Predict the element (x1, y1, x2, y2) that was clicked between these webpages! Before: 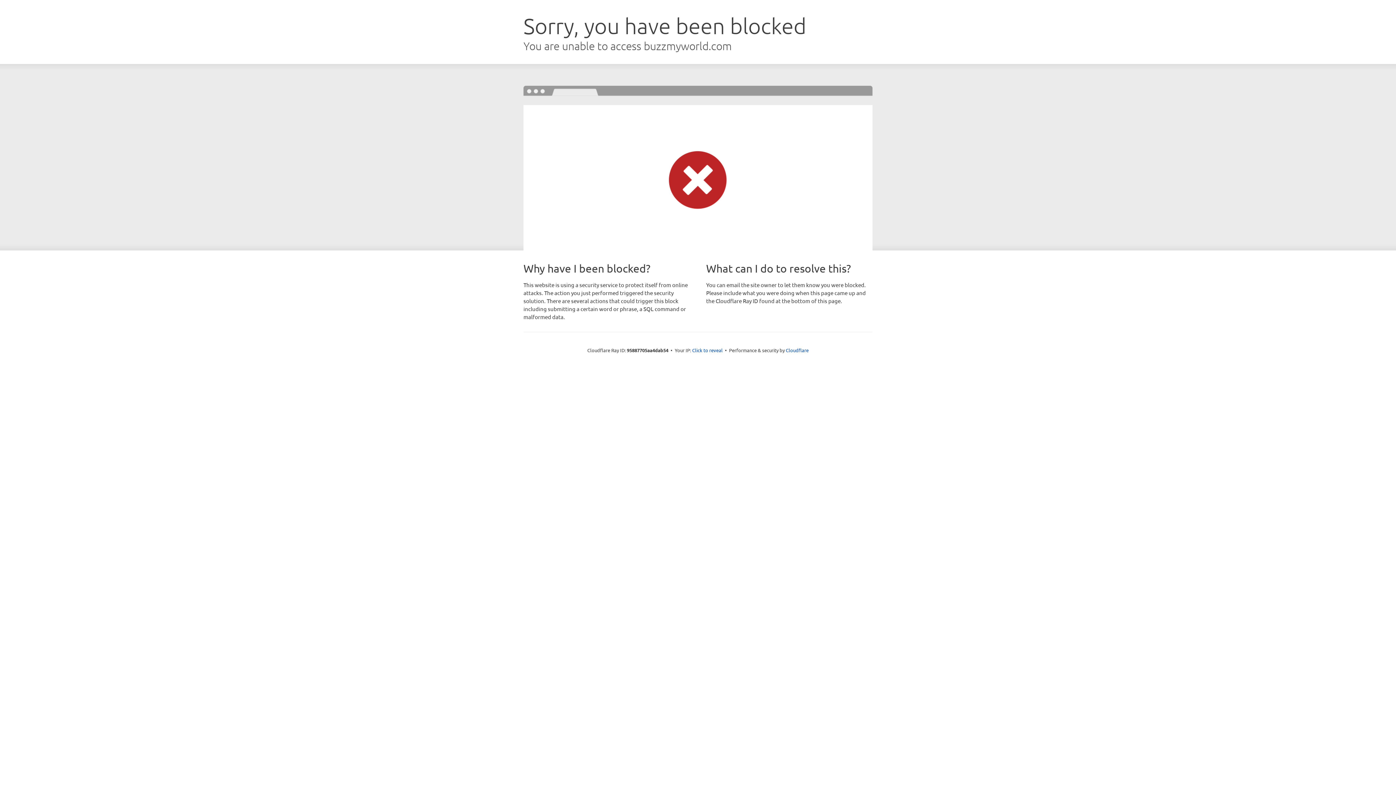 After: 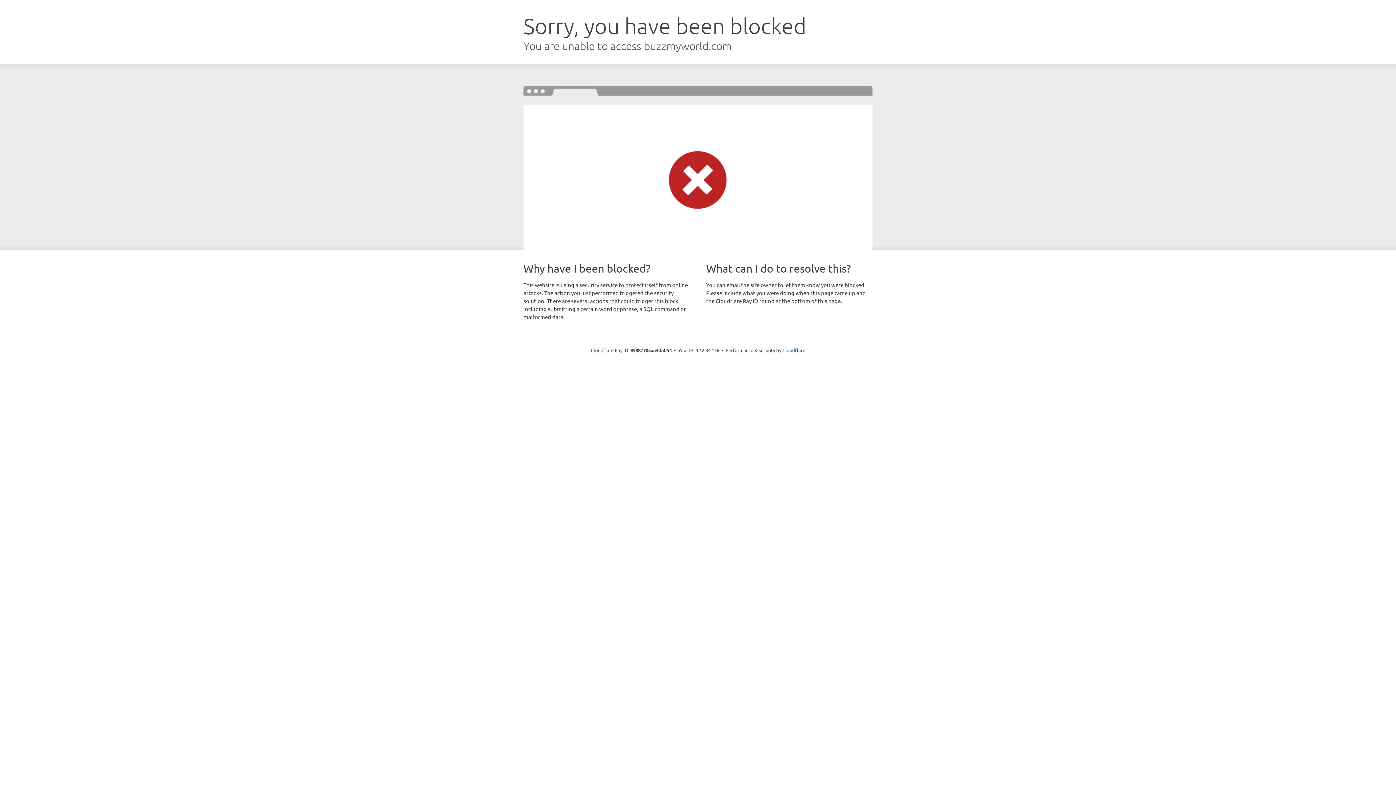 Action: bbox: (692, 346, 722, 353) label: Click to reveal